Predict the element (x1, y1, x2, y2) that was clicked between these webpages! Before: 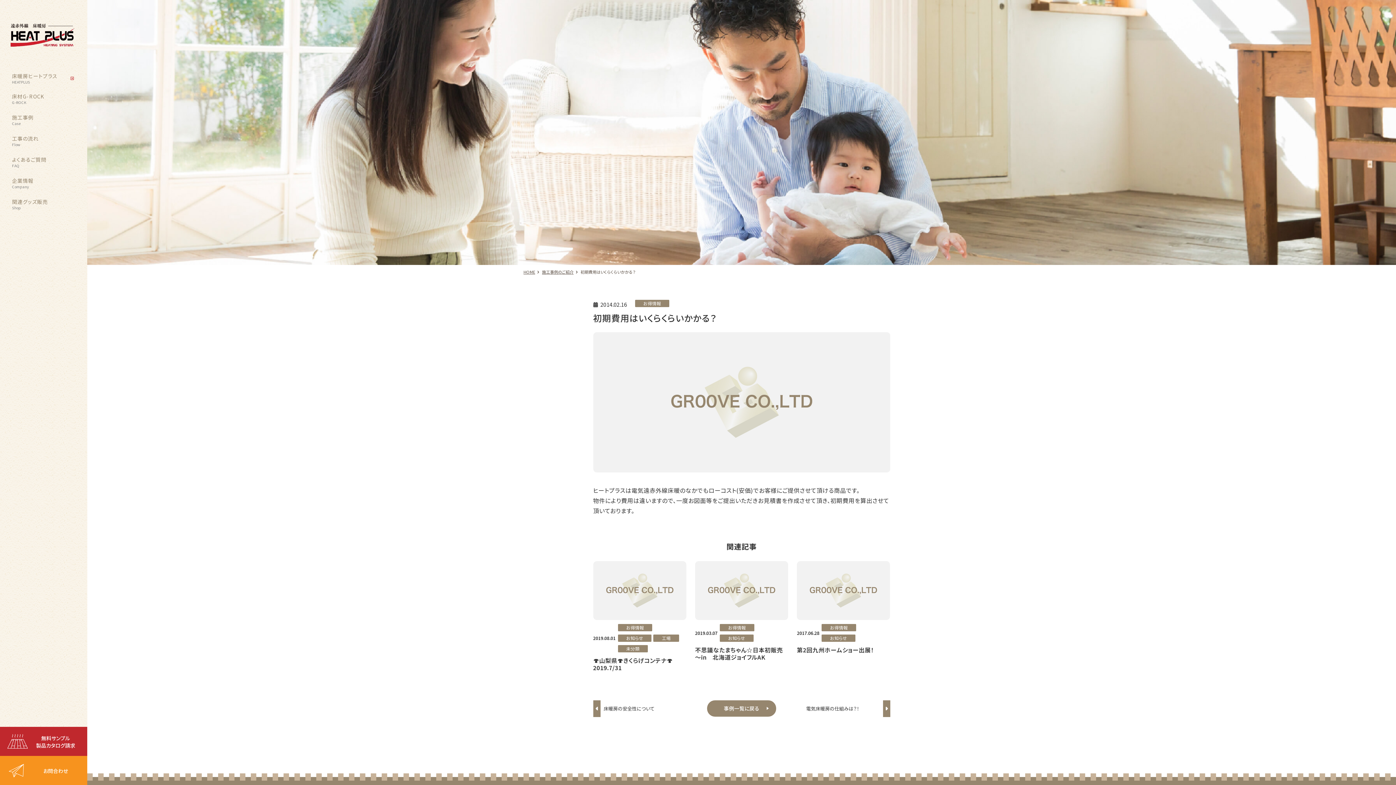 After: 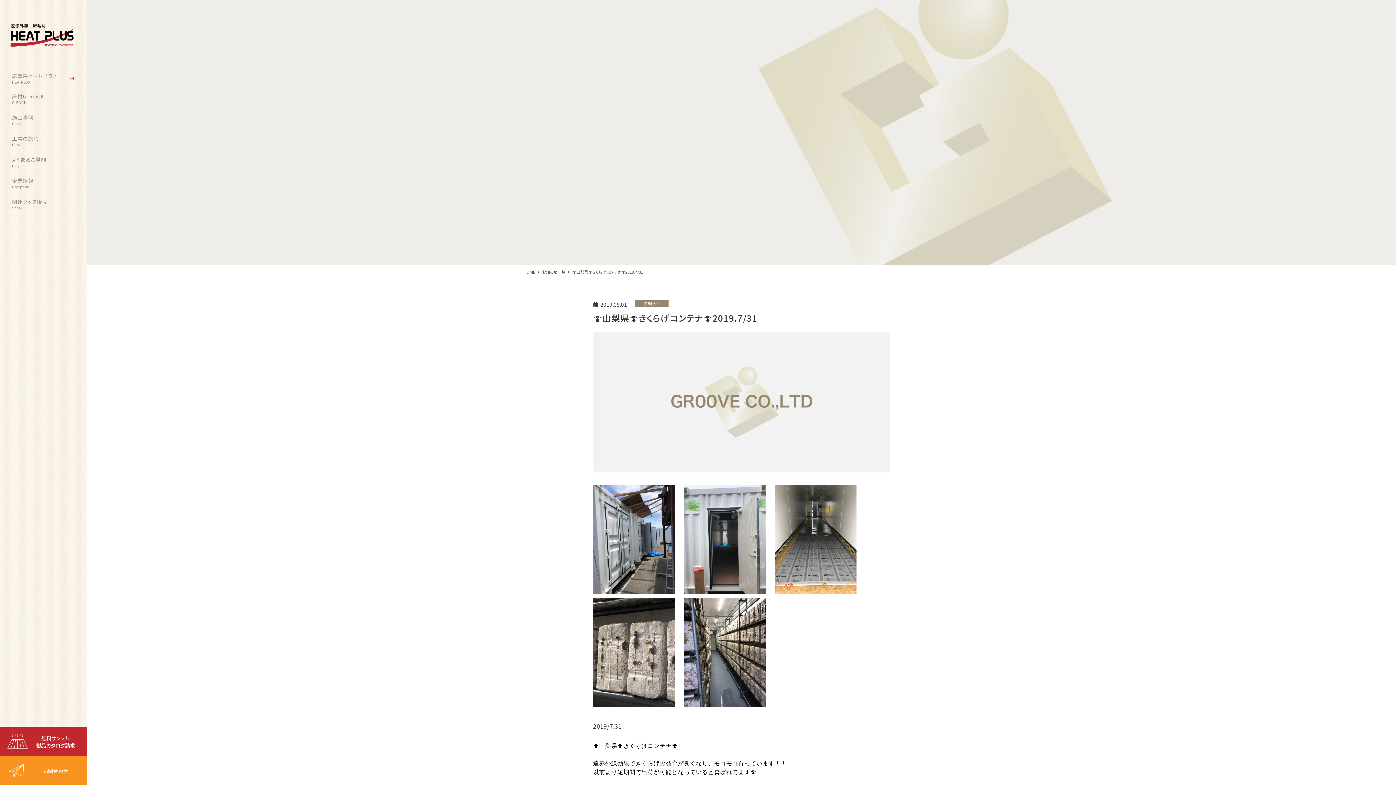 Action: label: 2019.08.01

お得情報お知らせ工場未分類

🍄山梨県🍄きくらげコンテナ🍄2019.7/31 bbox: (593, 561, 686, 671)